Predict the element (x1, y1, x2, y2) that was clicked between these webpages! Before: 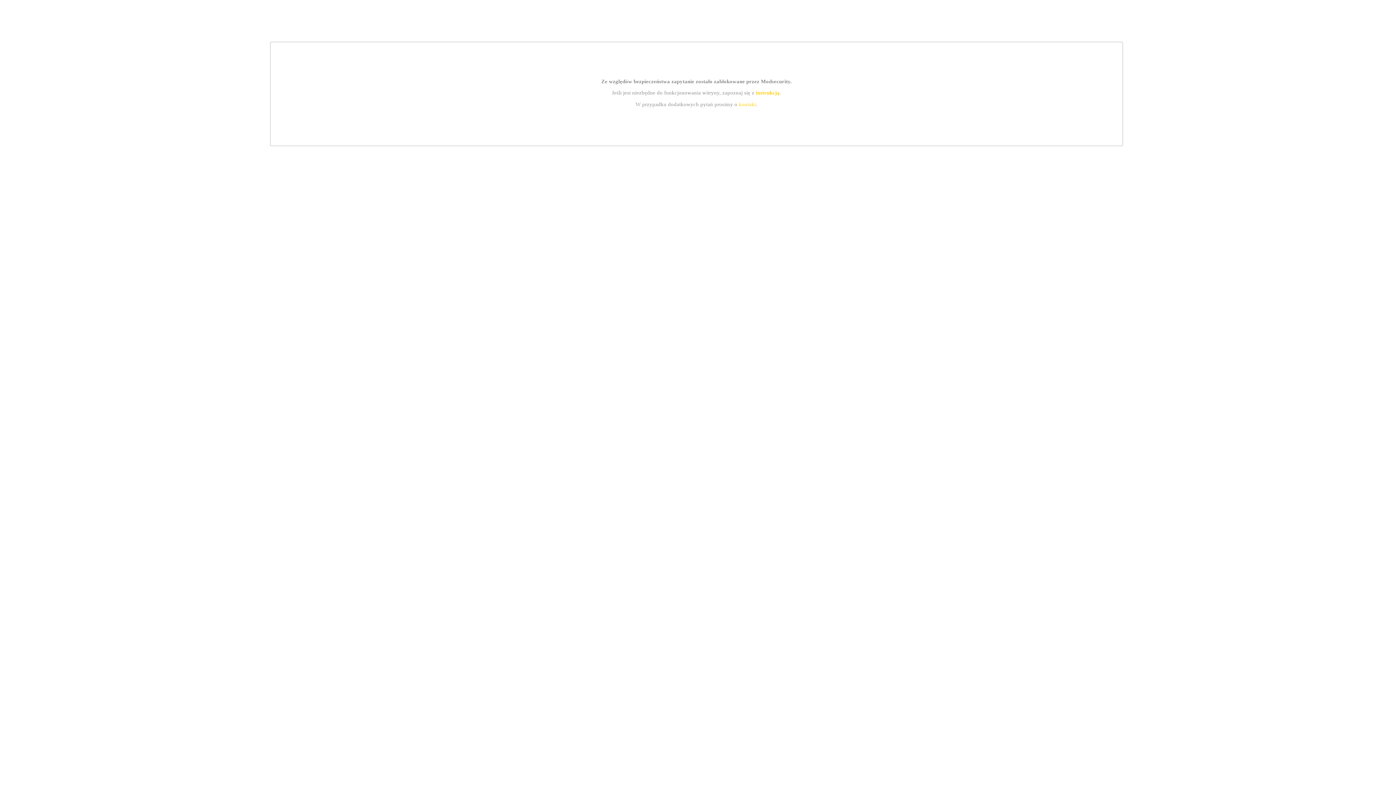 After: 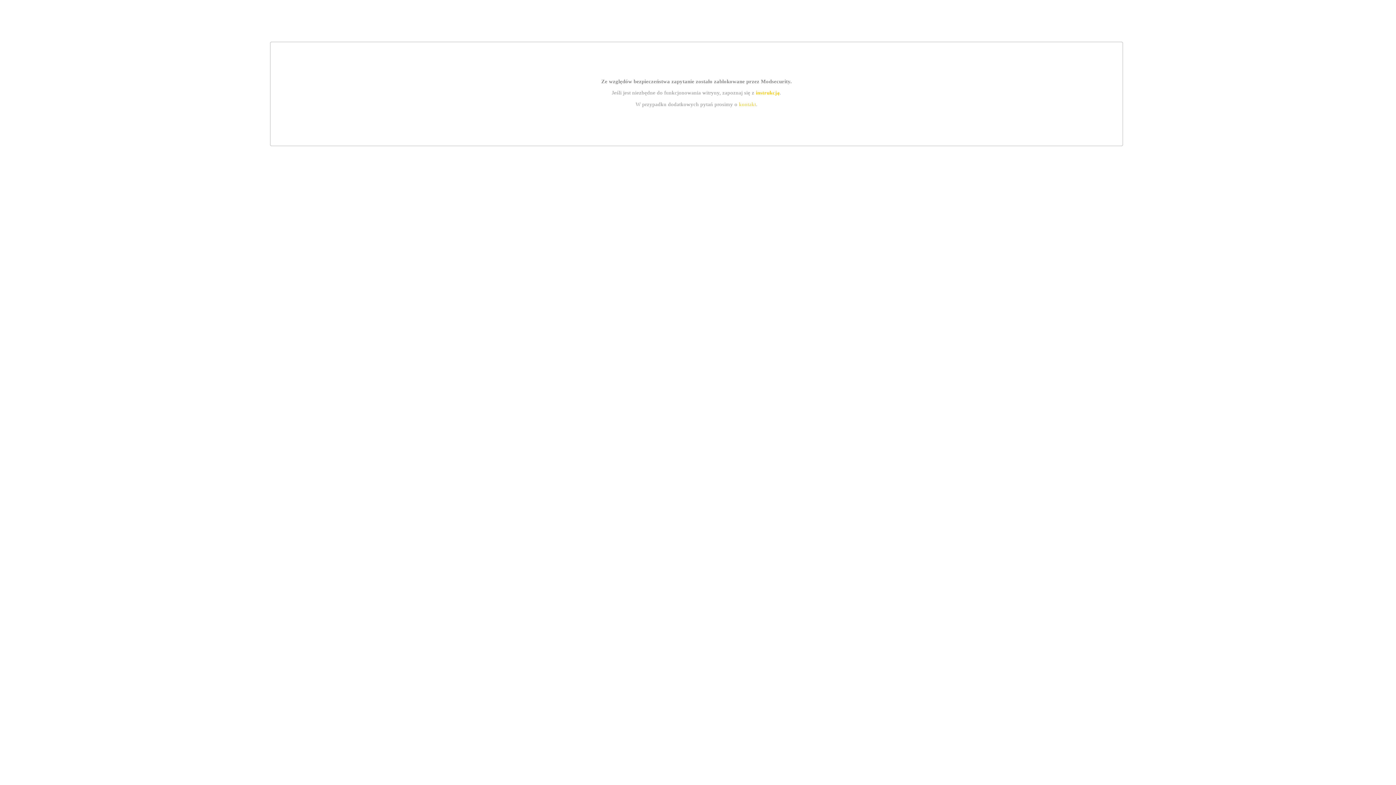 Action: label: instrukcją bbox: (755, 89, 779, 95)